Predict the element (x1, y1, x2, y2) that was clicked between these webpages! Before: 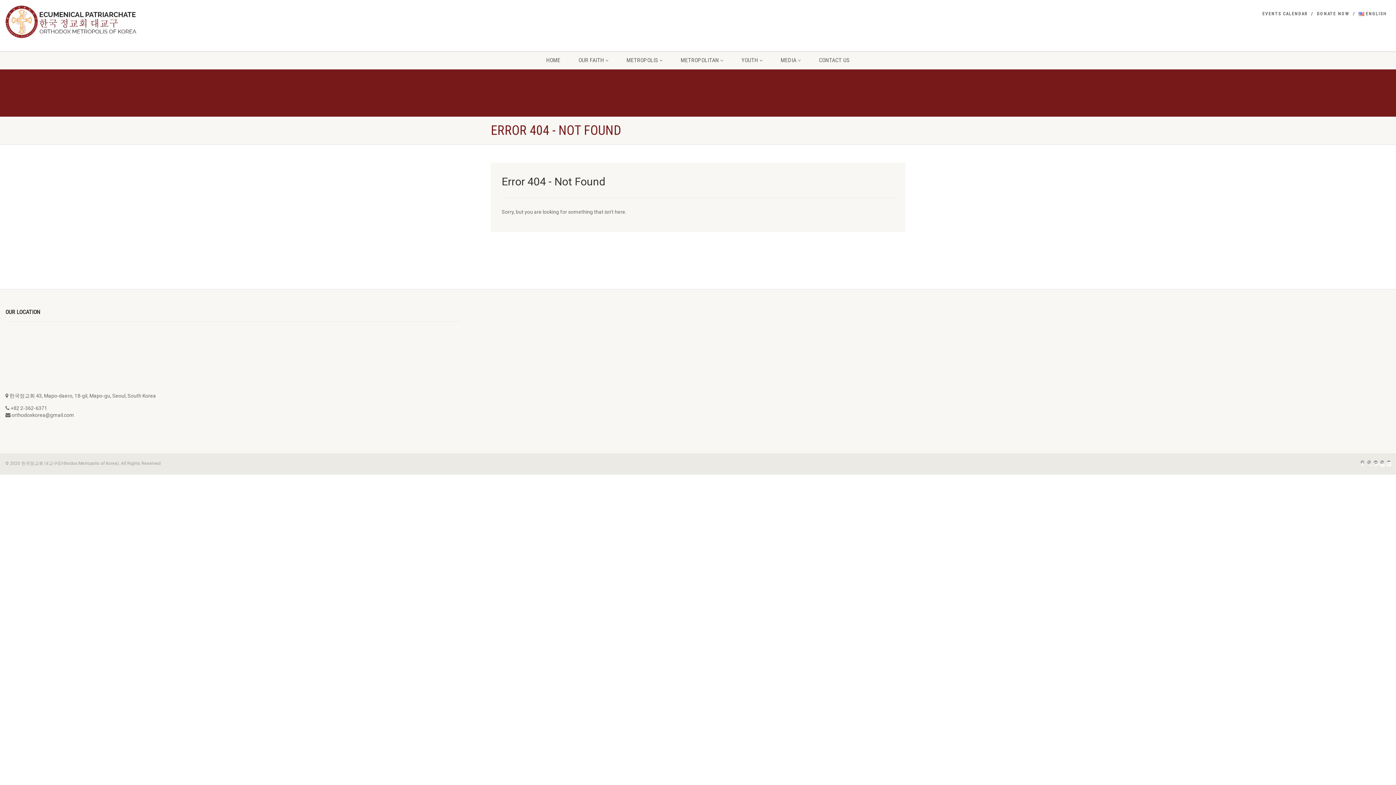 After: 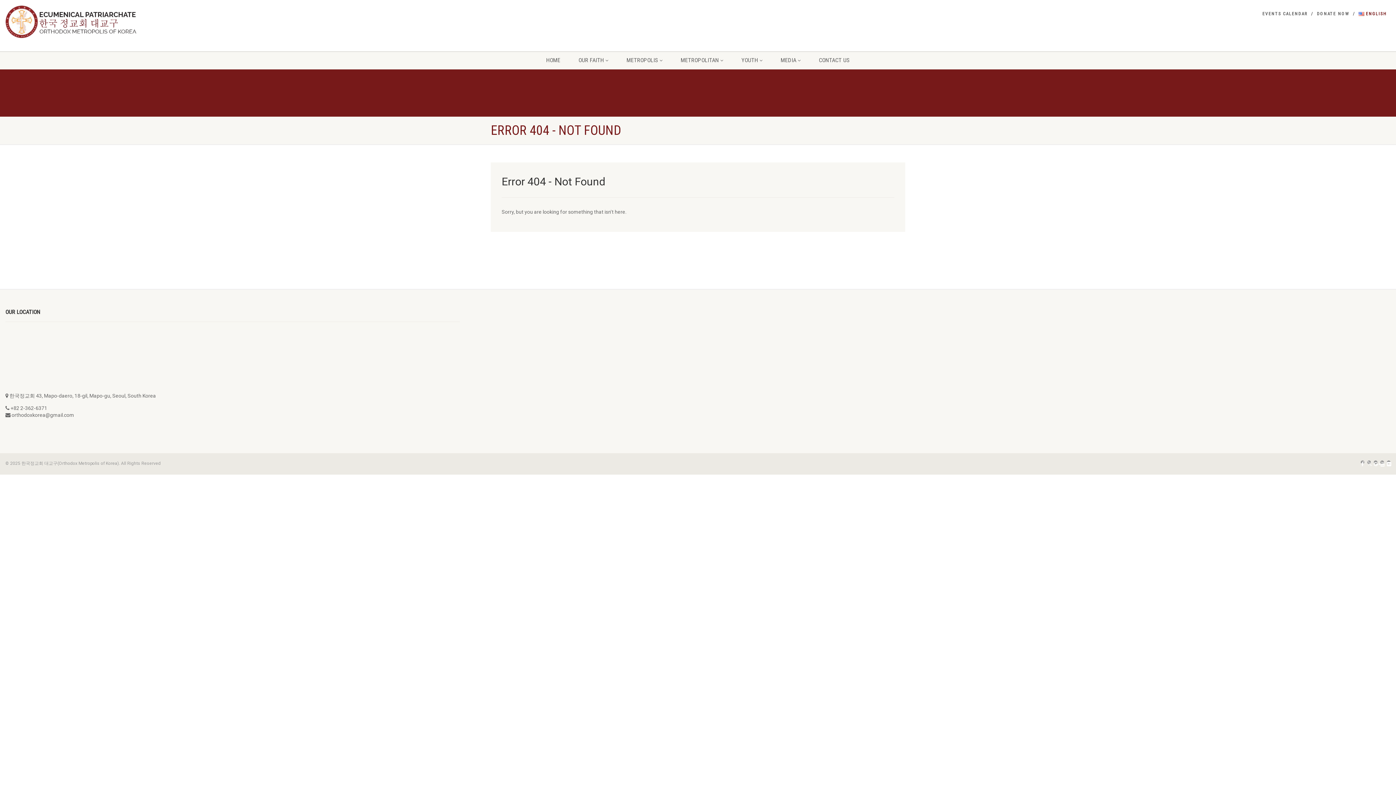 Action: label: ENGLISH bbox: (1359, 10, 1387, 16)